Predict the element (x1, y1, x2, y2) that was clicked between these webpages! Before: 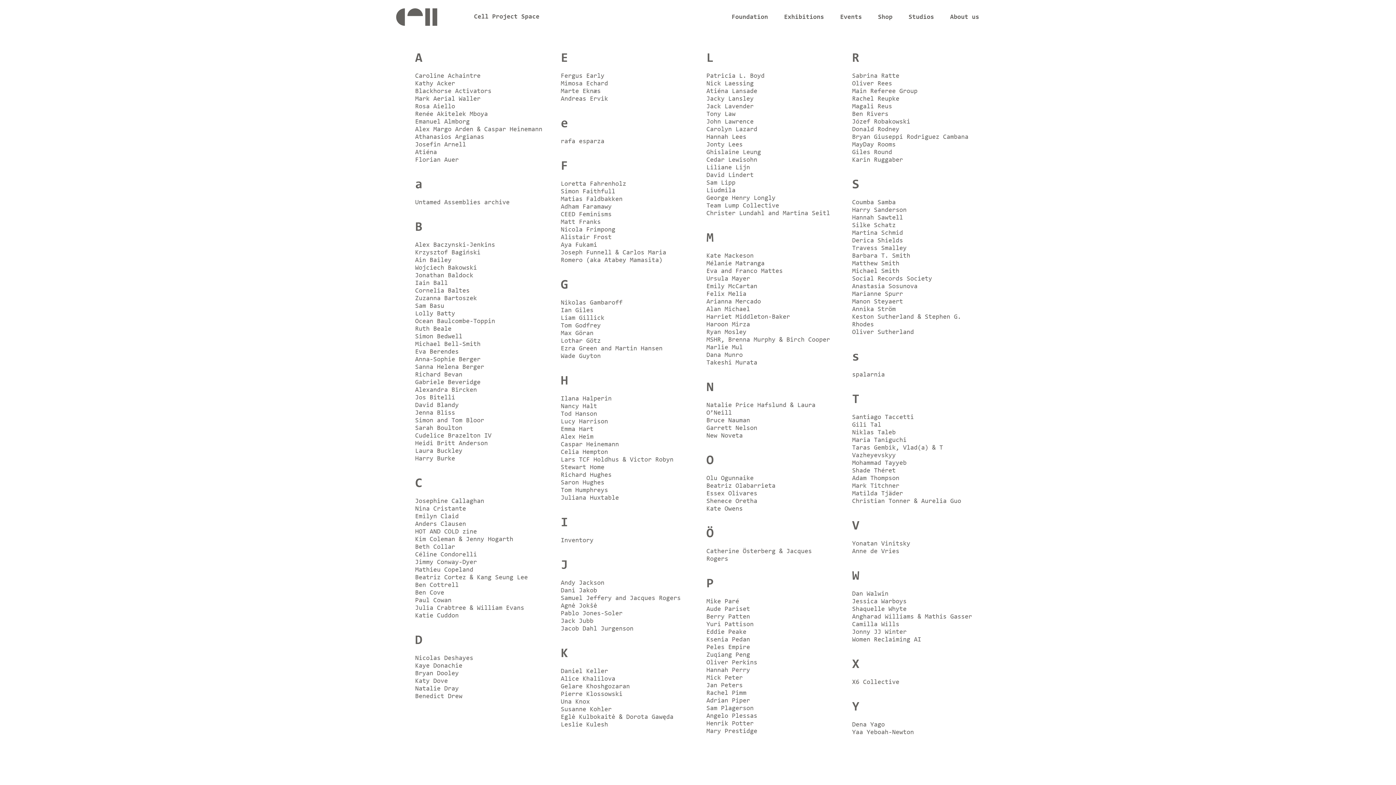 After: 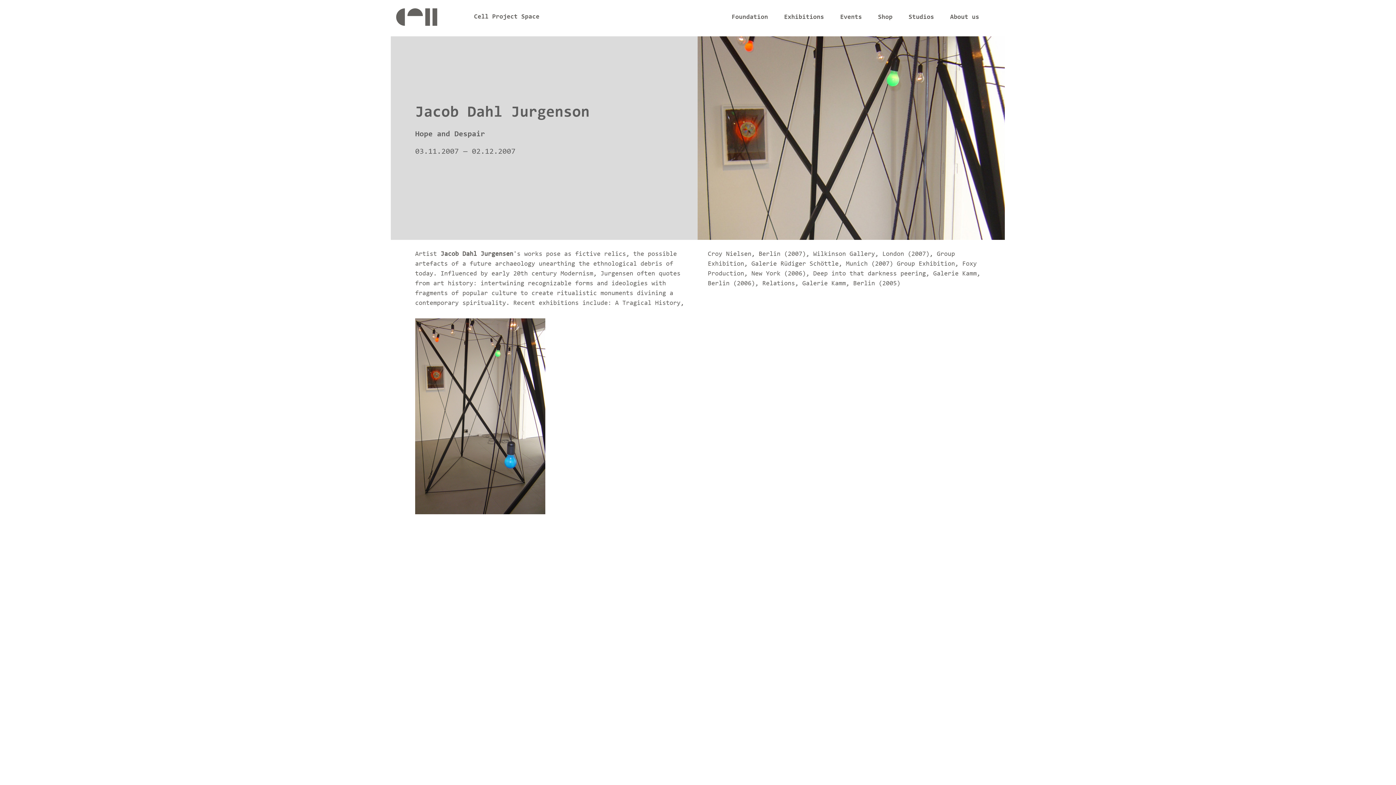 Action: bbox: (560, 626, 633, 632) label: Jacob Dahl Jurgenson